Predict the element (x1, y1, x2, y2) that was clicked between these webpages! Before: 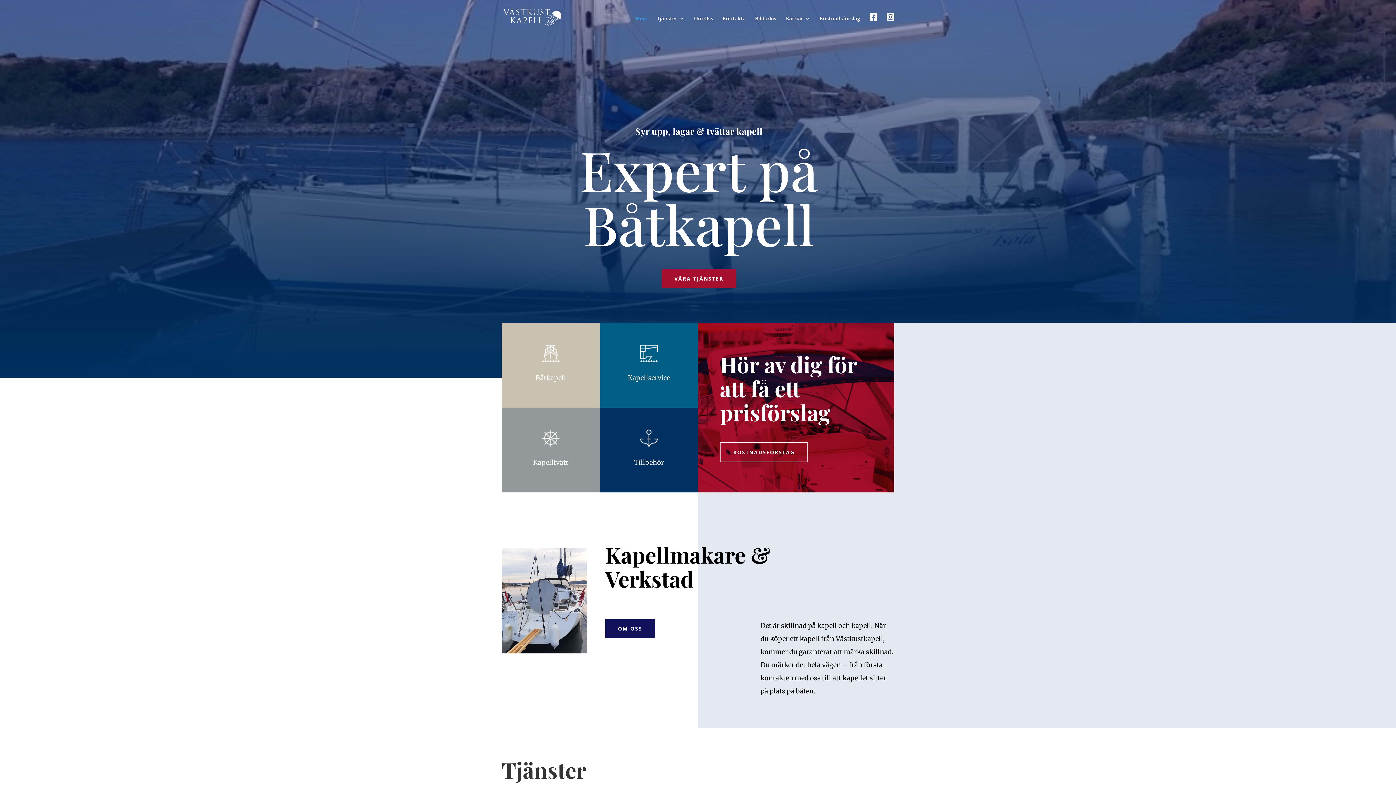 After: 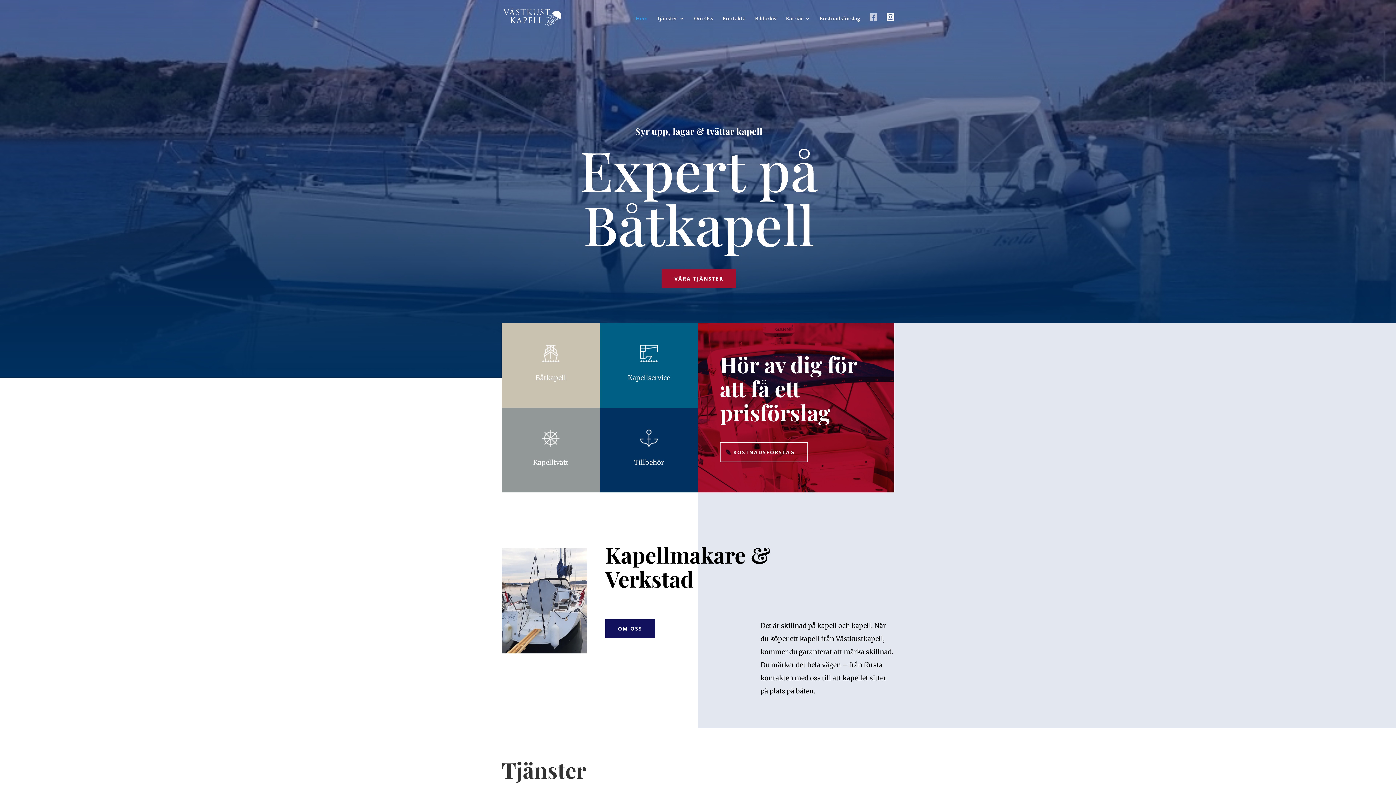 Action: bbox: (869, 12, 877, 34)